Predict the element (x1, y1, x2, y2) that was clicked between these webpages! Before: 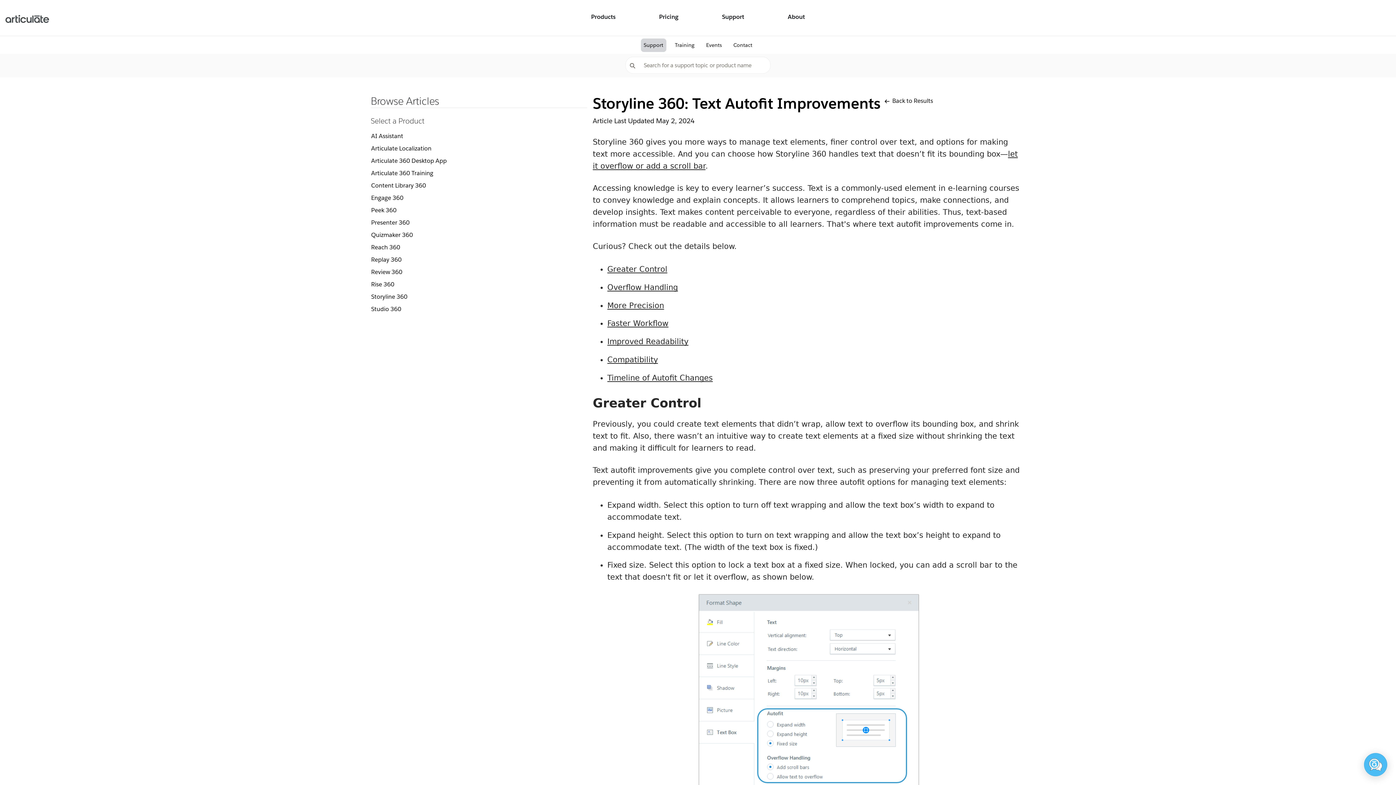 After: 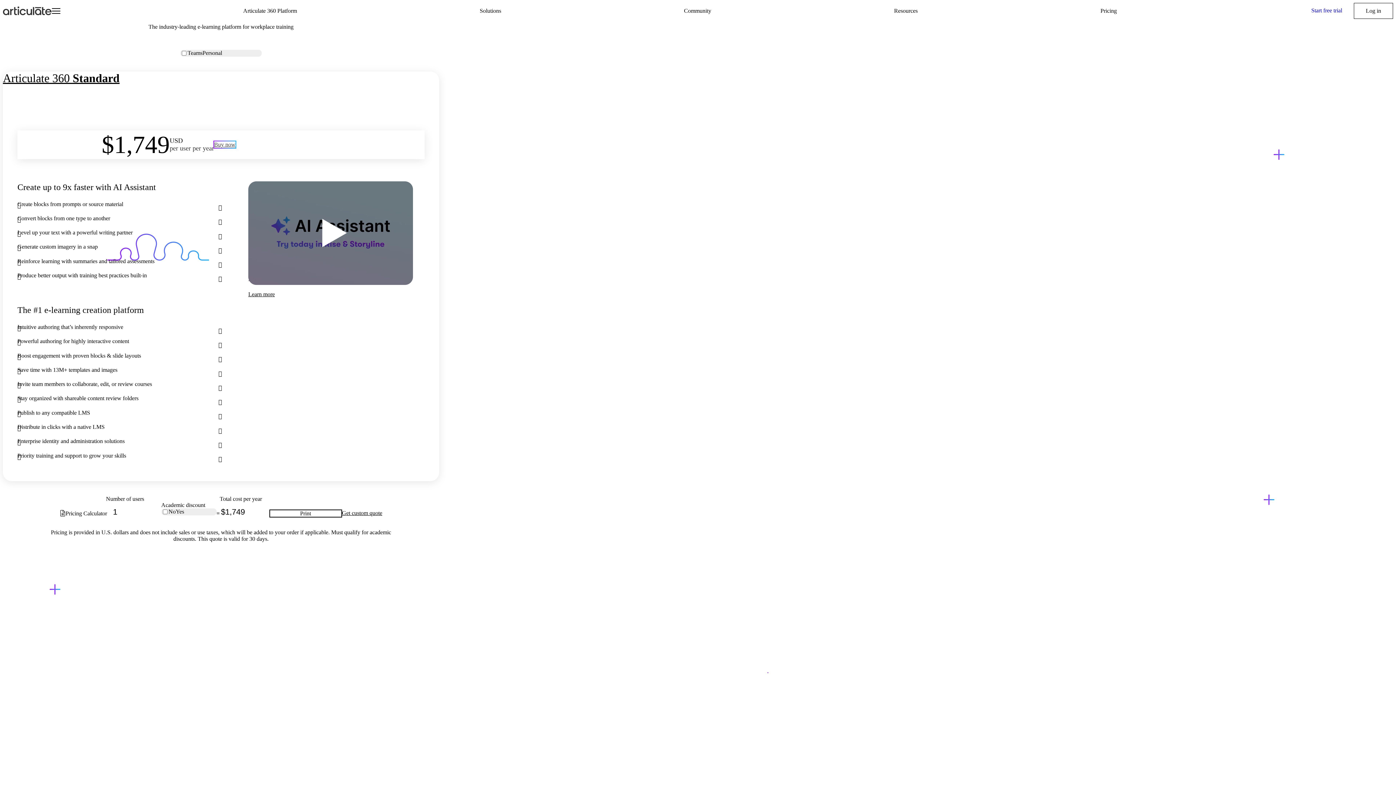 Action: bbox: (655, 9, 682, 26) label: Pricing